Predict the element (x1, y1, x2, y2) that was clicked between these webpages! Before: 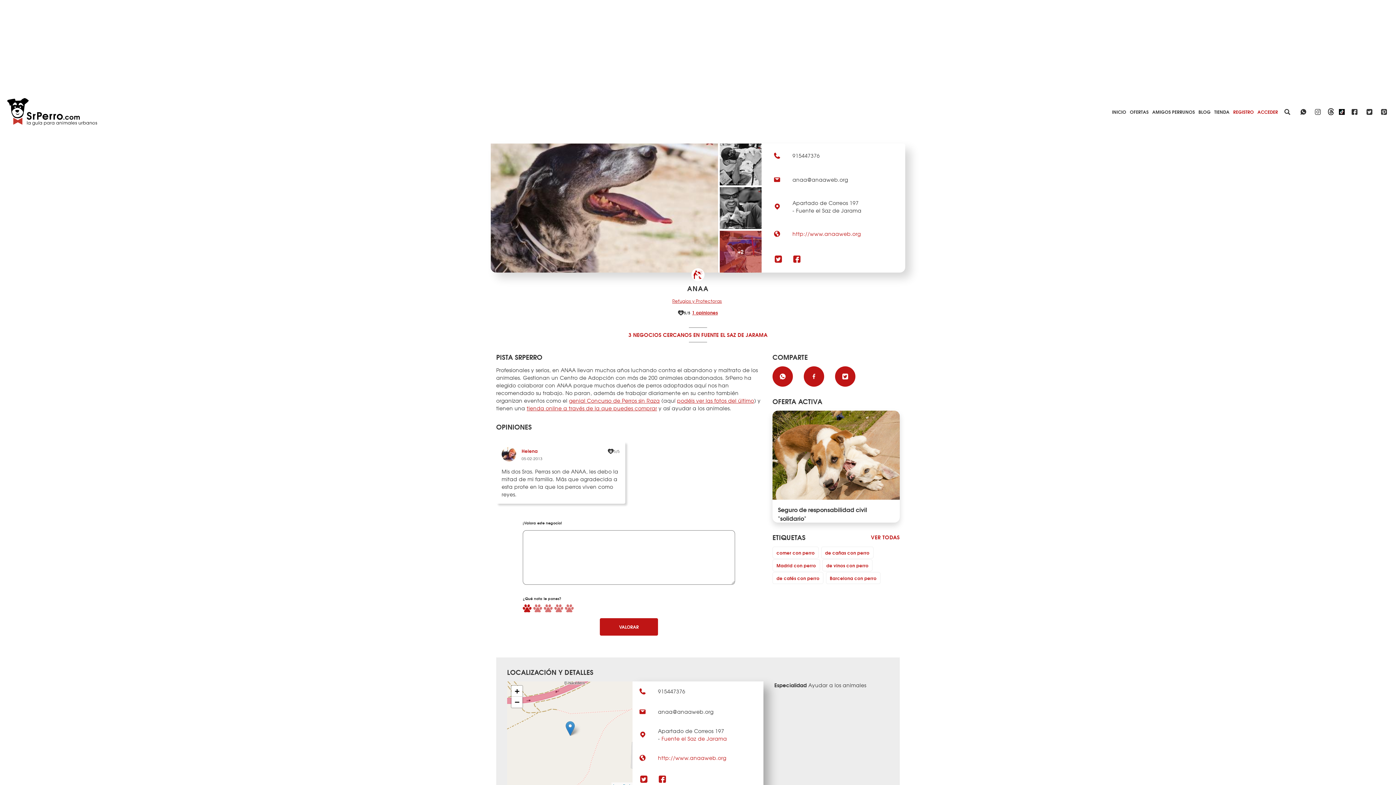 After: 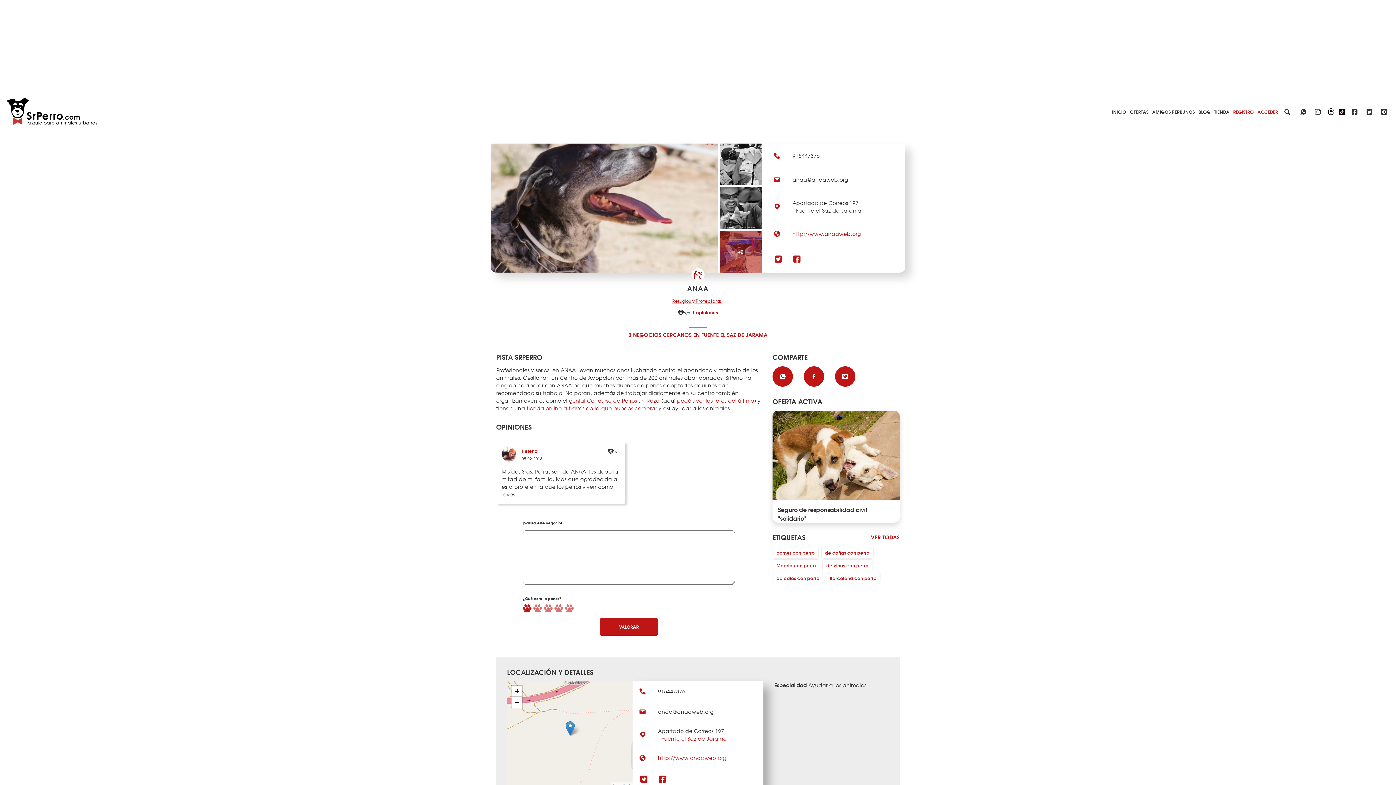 Action: bbox: (1364, 107, 1374, 114)